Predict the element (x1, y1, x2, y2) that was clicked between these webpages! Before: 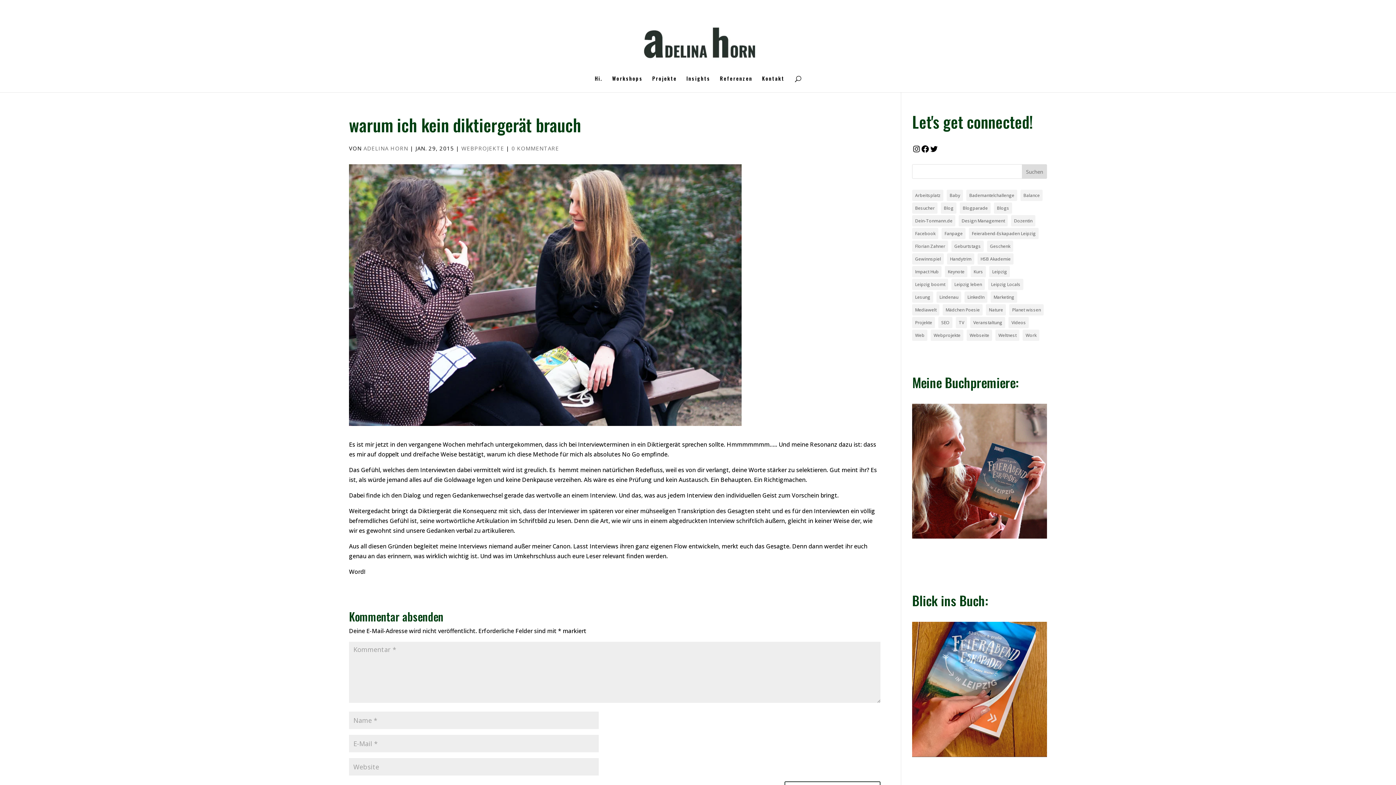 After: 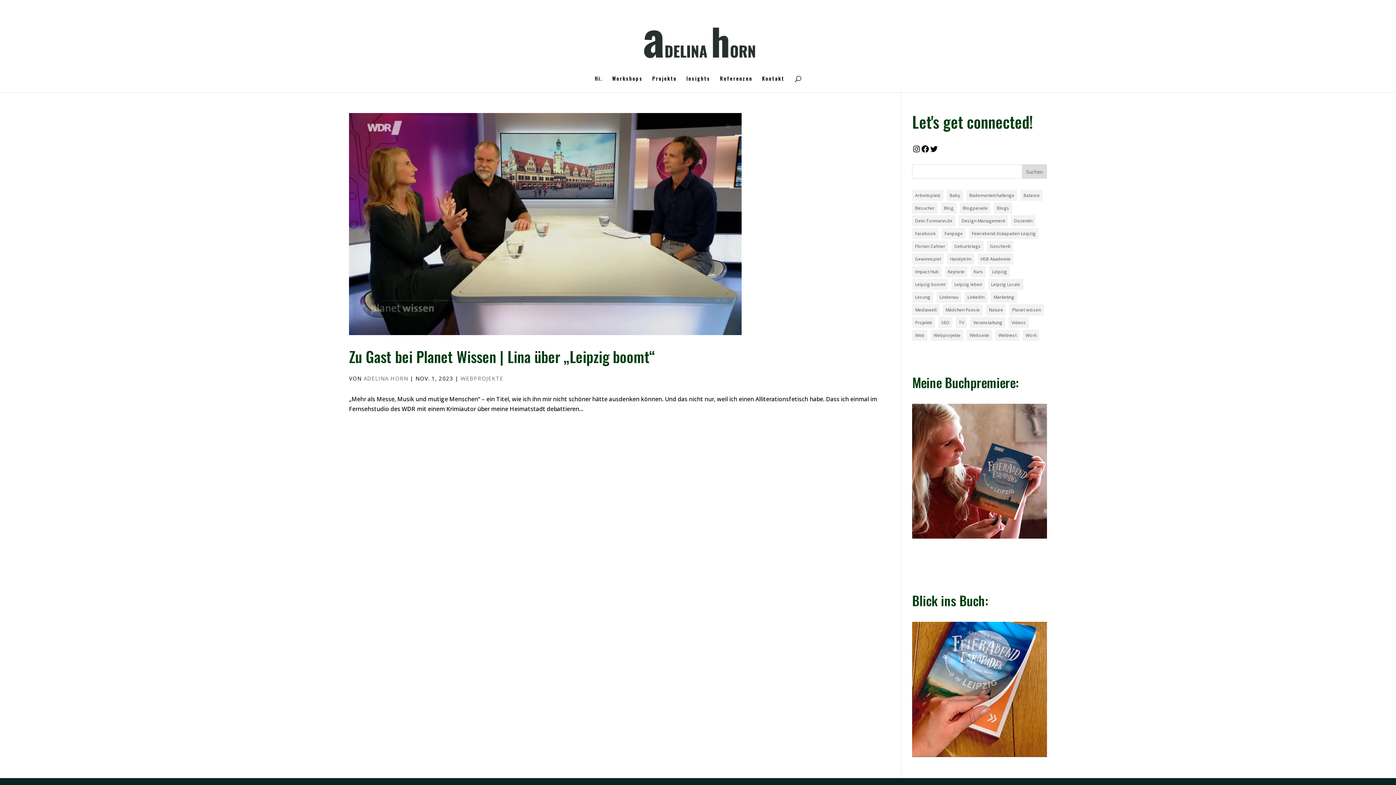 Action: label: Planet wissen (1 Eintrag) bbox: (1009, 304, 1044, 315)